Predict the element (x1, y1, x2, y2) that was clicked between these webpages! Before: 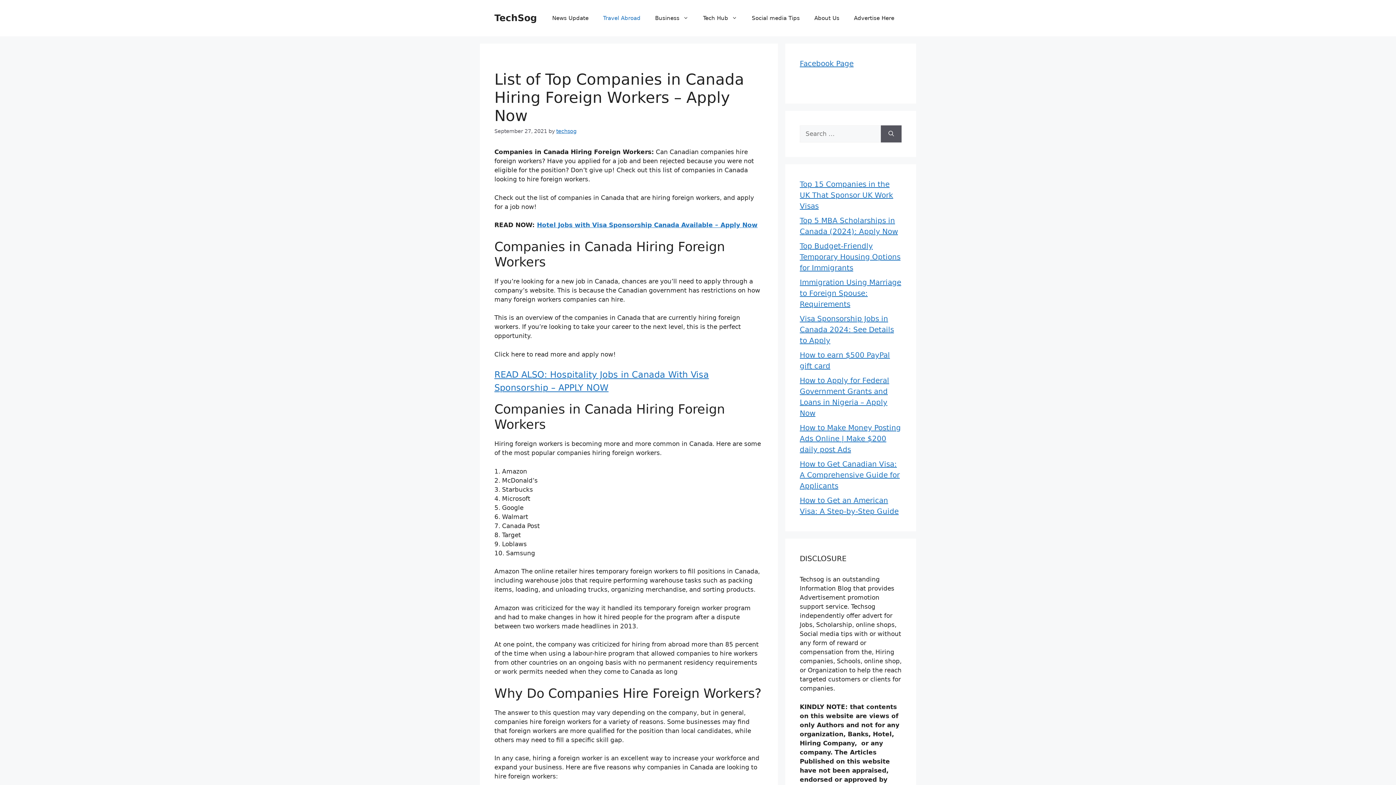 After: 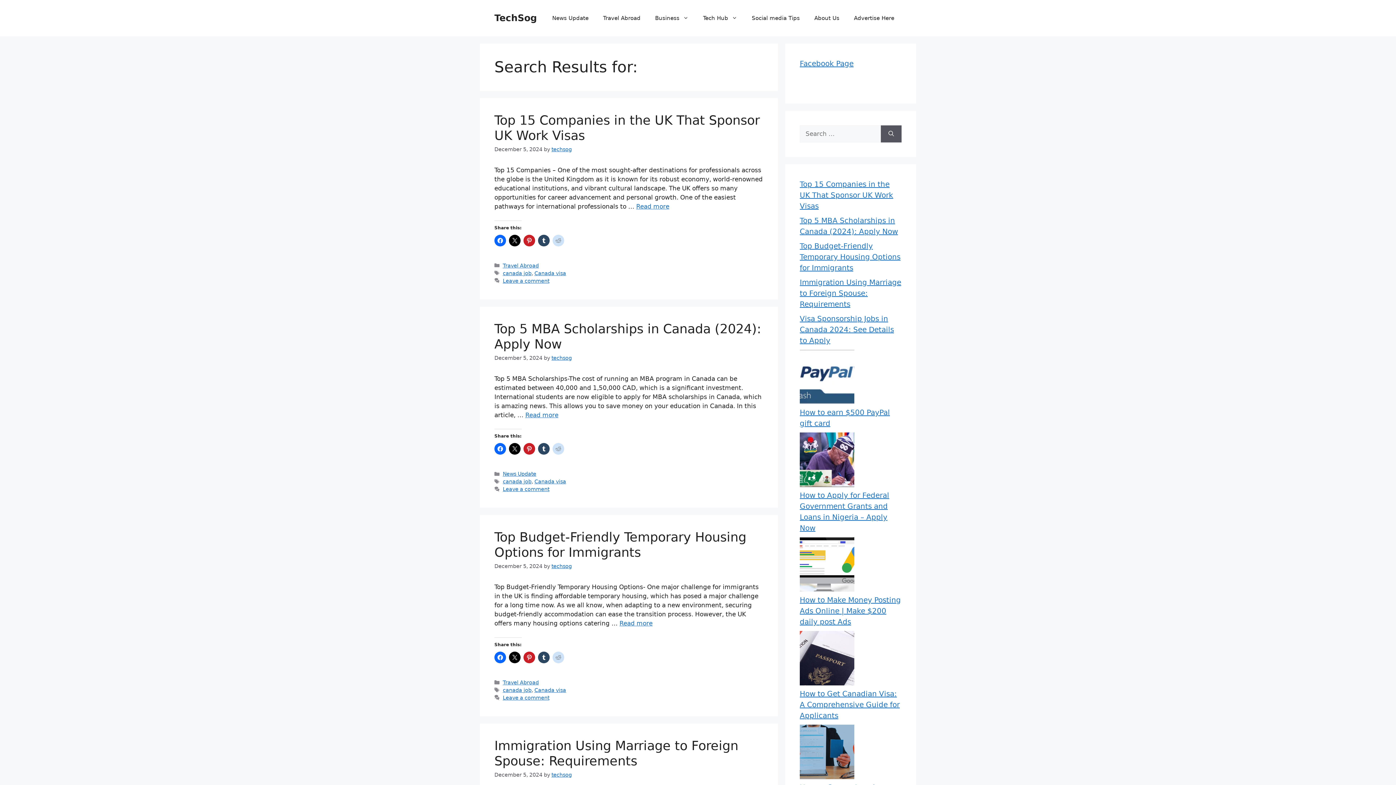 Action: bbox: (881, 125, 901, 142) label: Search